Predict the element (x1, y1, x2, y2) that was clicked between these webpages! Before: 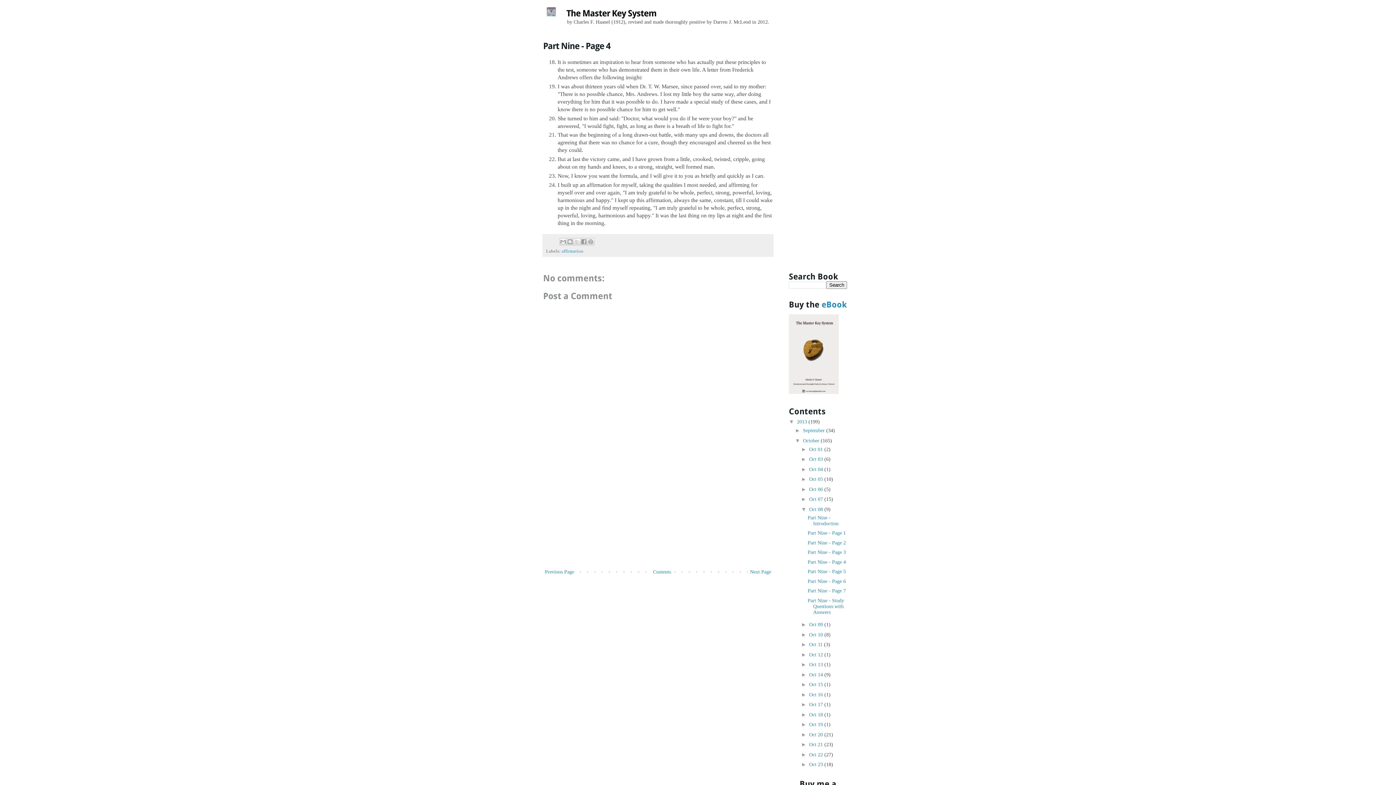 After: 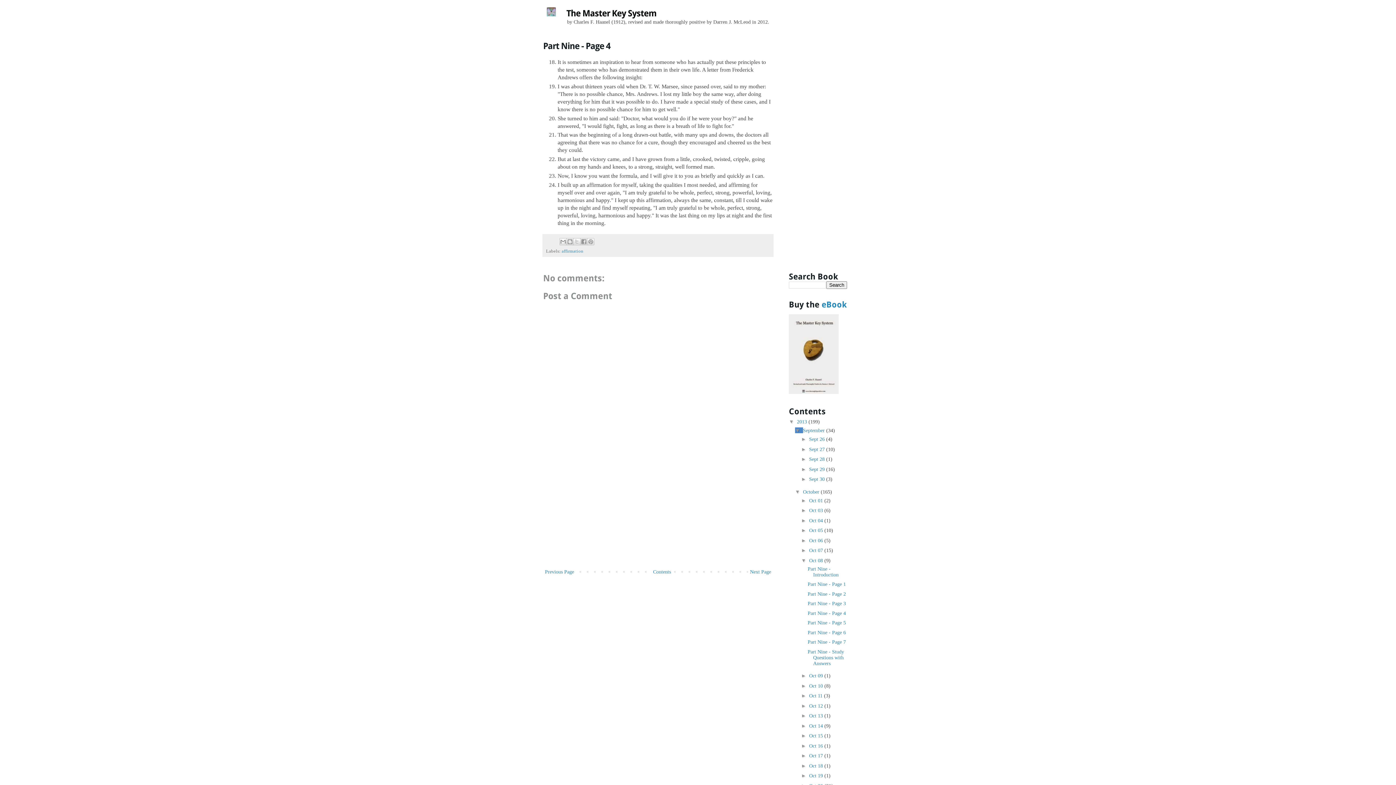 Action: label: ►   bbox: (795, 427, 803, 433)